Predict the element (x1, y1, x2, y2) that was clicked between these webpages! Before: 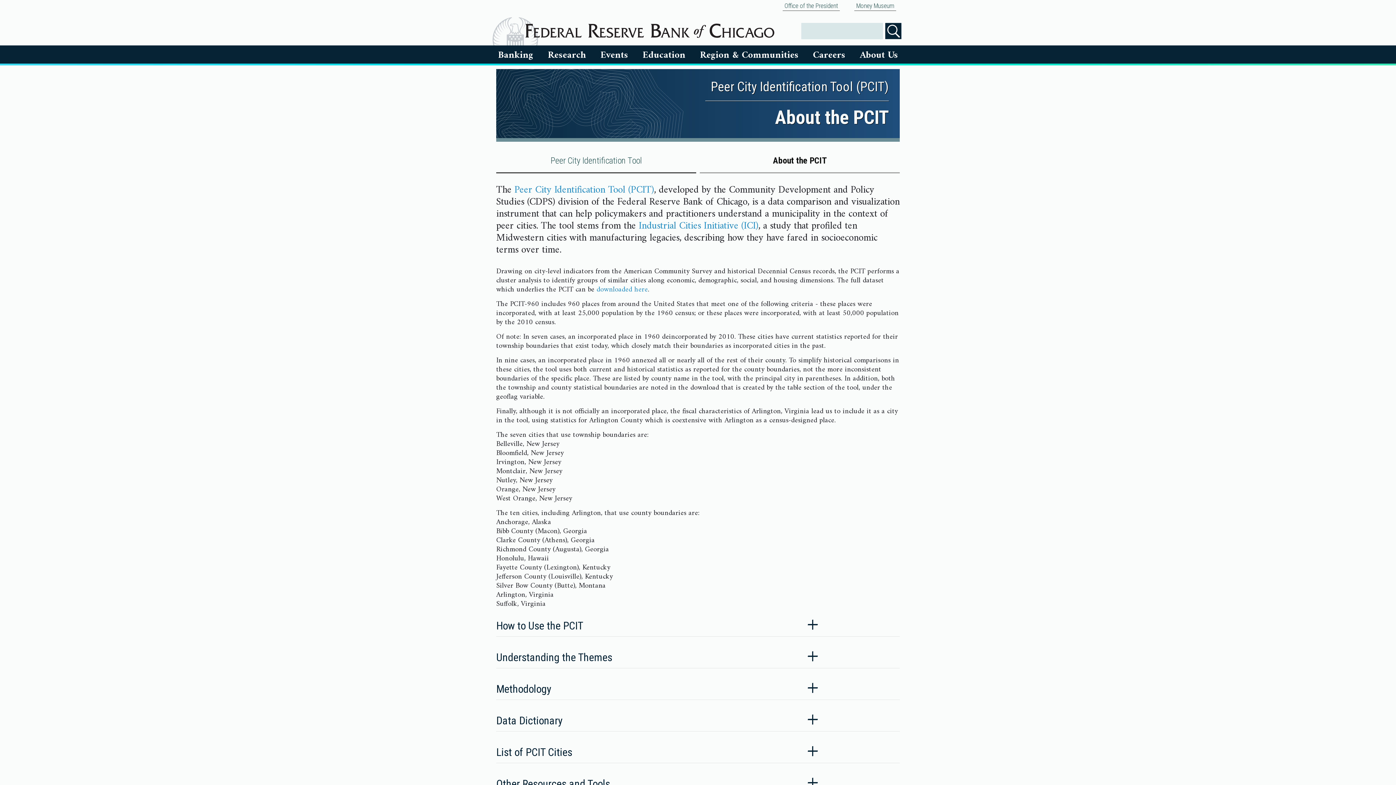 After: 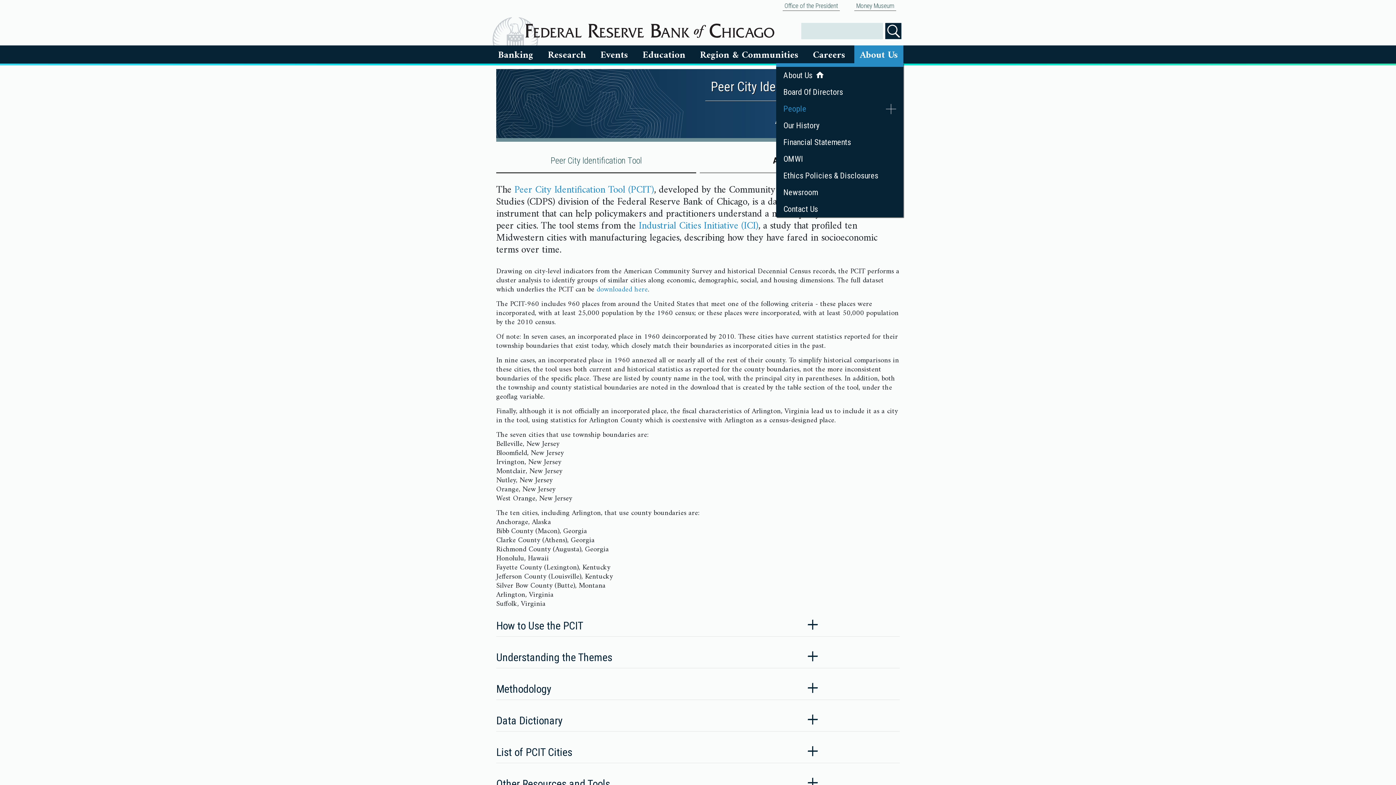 Action: bbox: (854, 45, 903, 63) label: About Us